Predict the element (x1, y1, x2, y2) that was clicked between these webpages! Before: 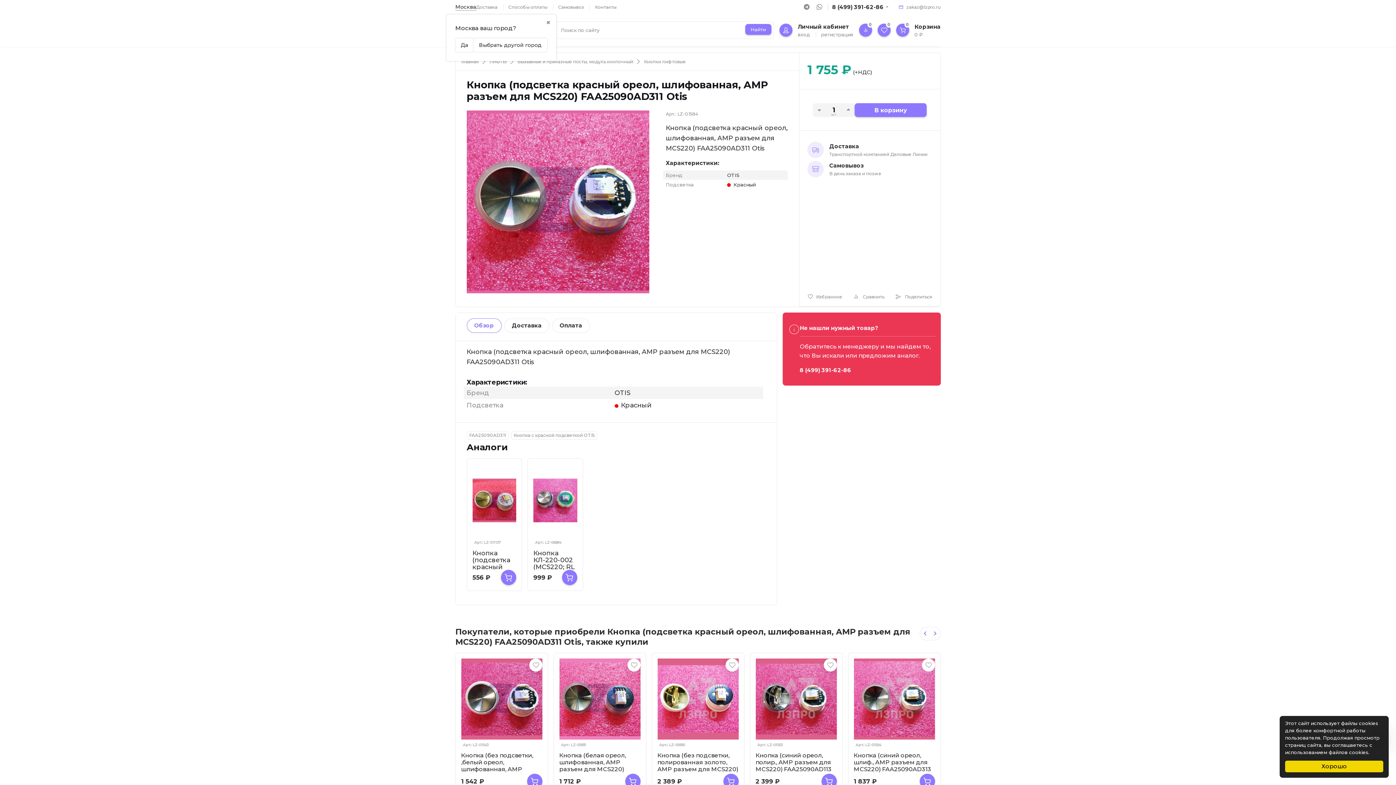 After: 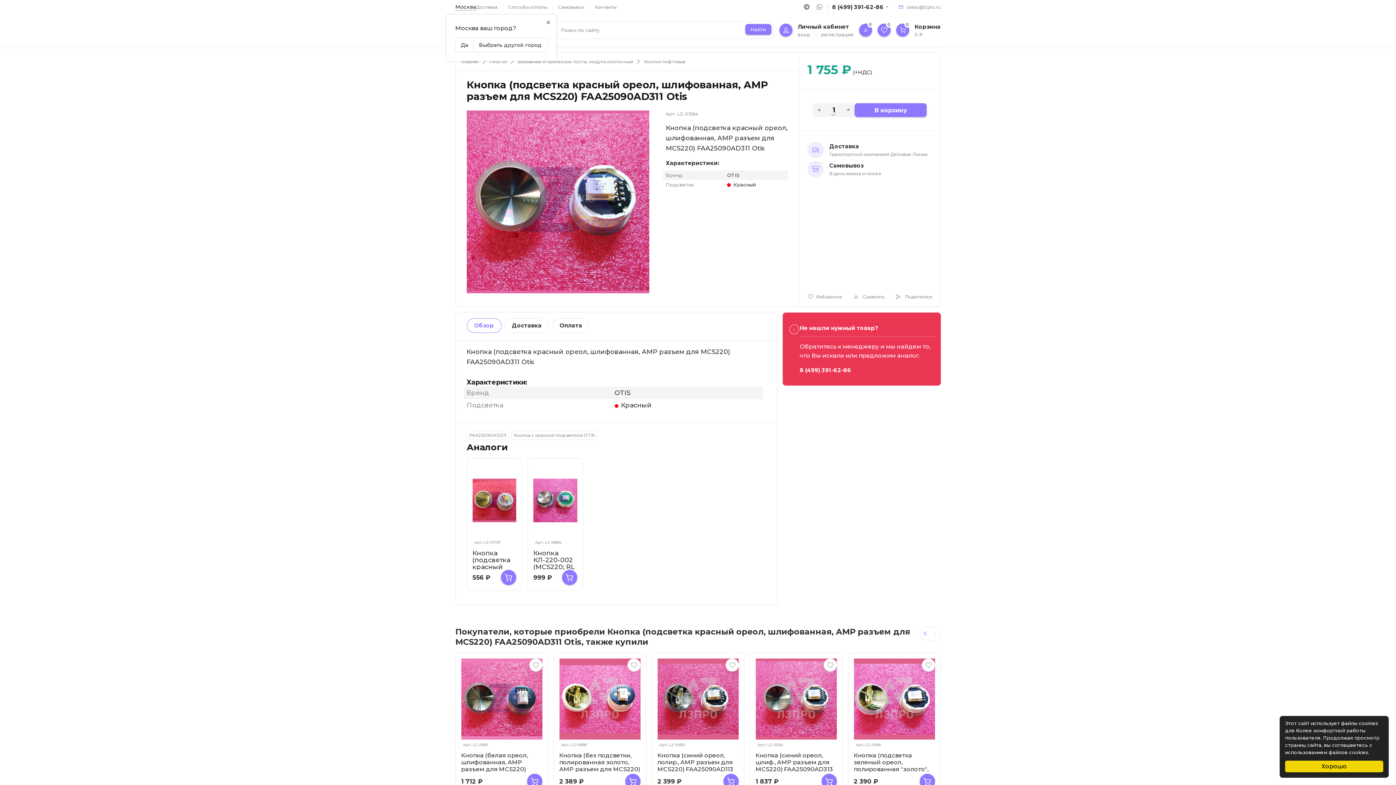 Action: bbox: (920, 627, 930, 640) label: Previous slide